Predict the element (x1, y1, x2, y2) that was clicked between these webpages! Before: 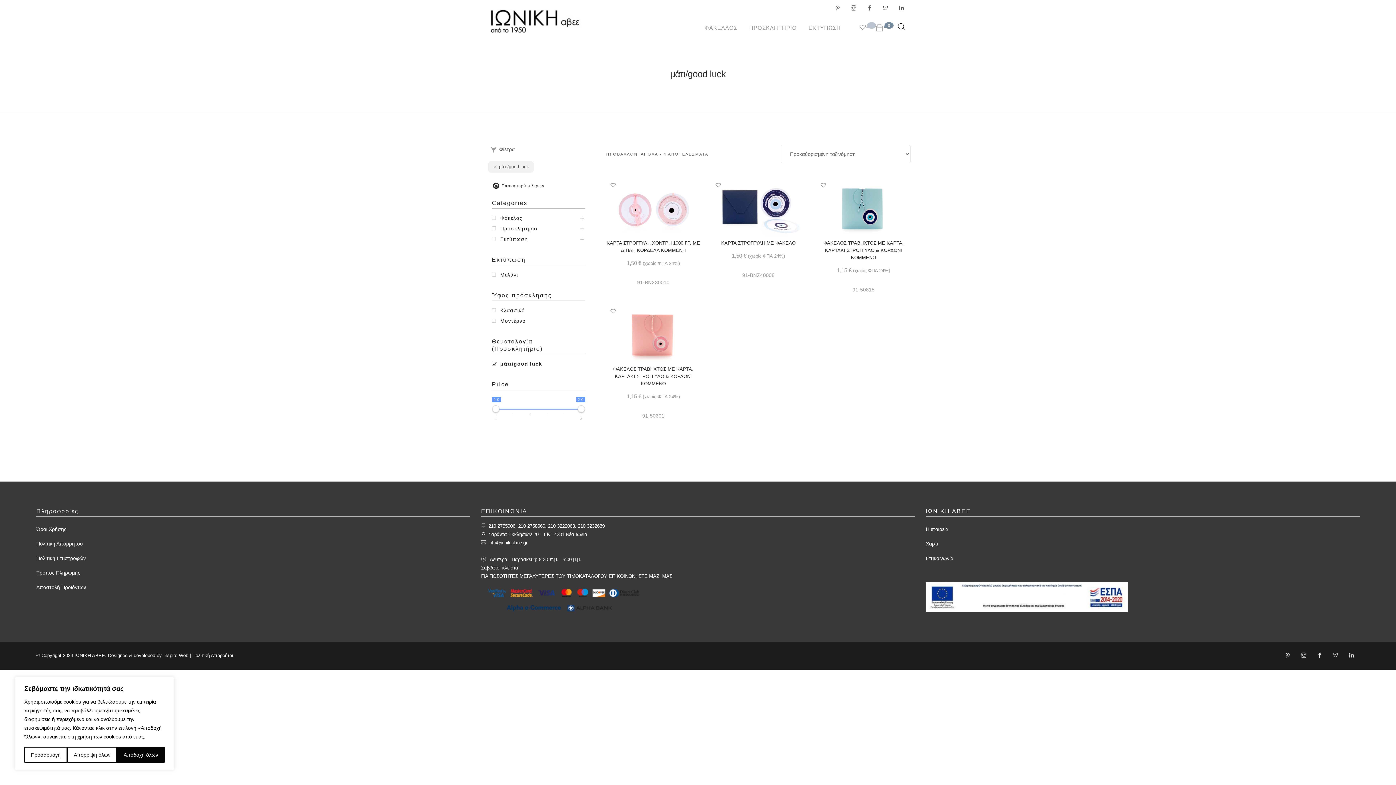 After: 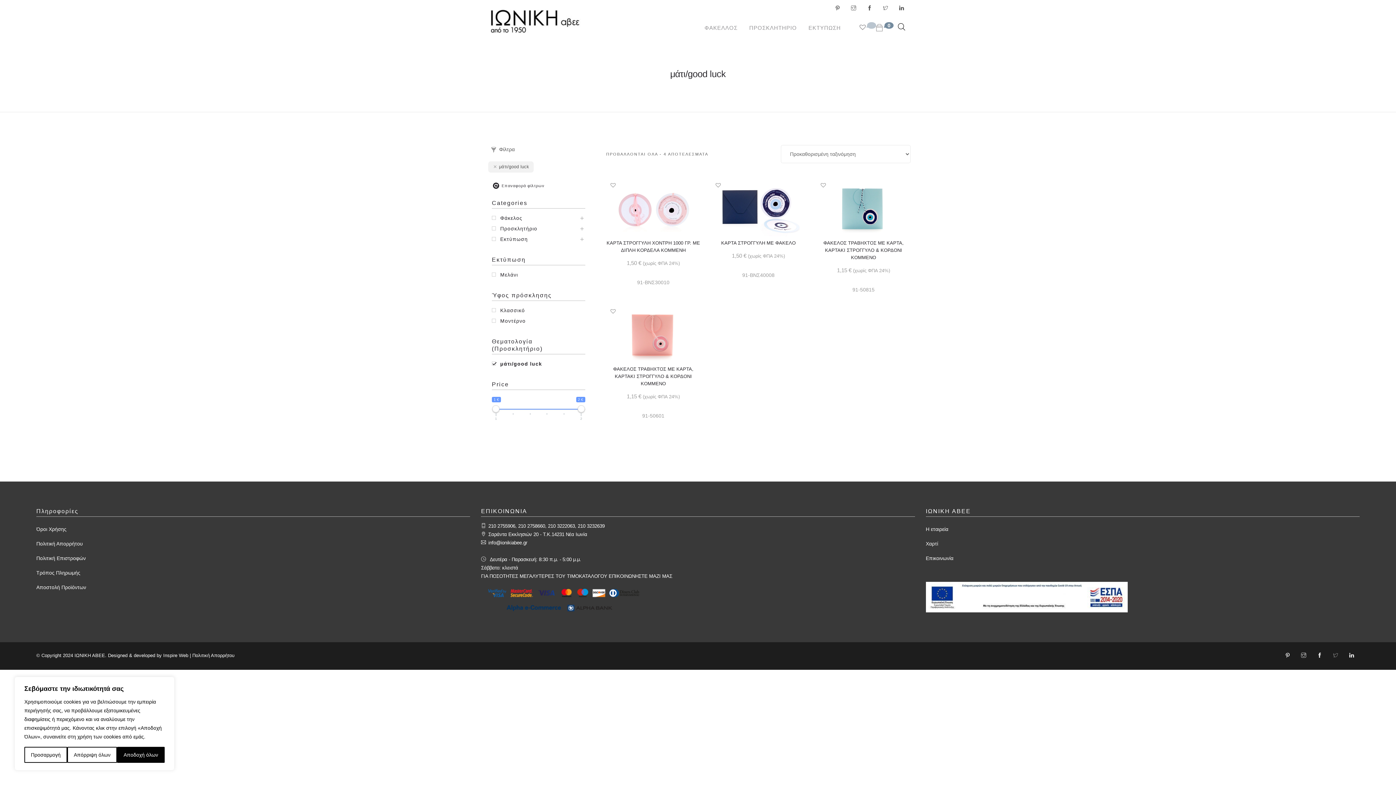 Action: bbox: (1328, 647, 1344, 663)